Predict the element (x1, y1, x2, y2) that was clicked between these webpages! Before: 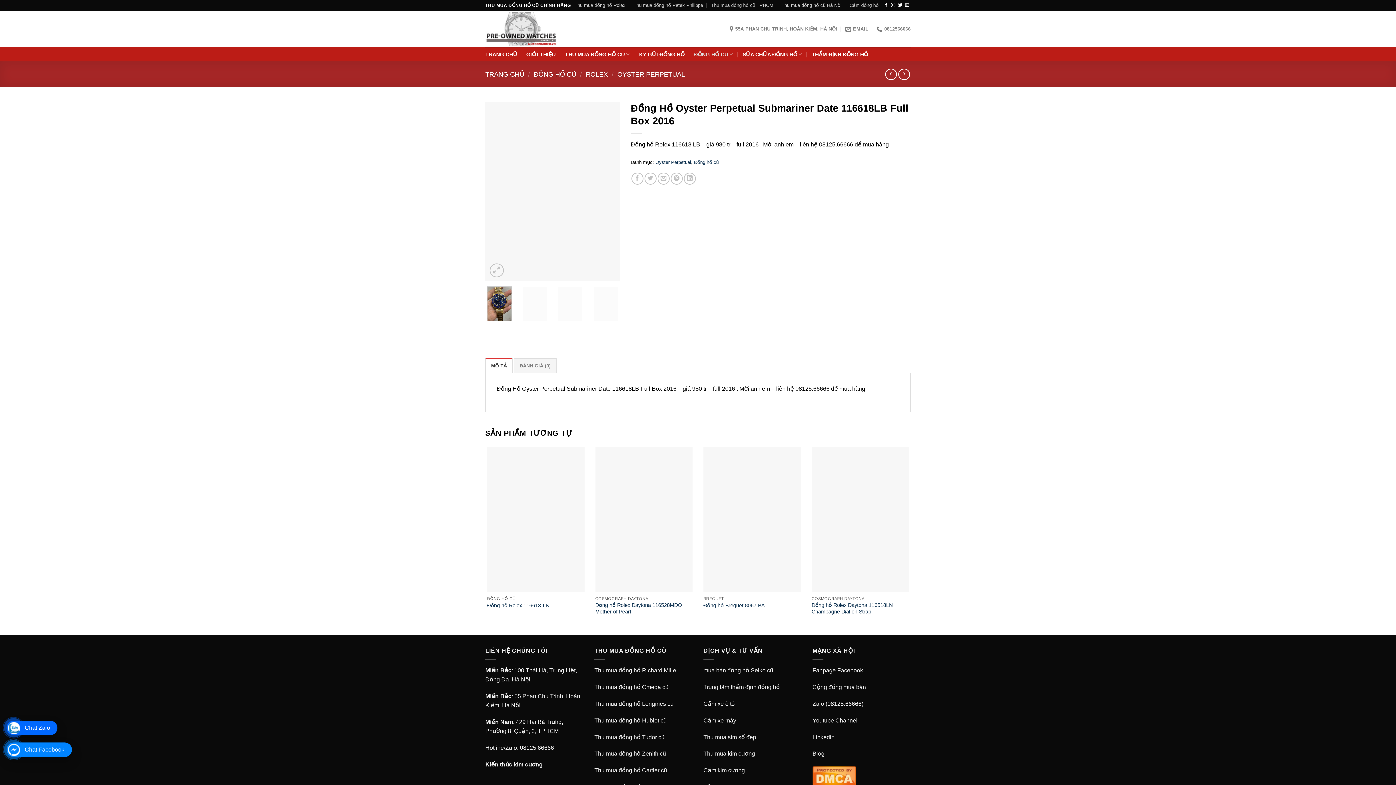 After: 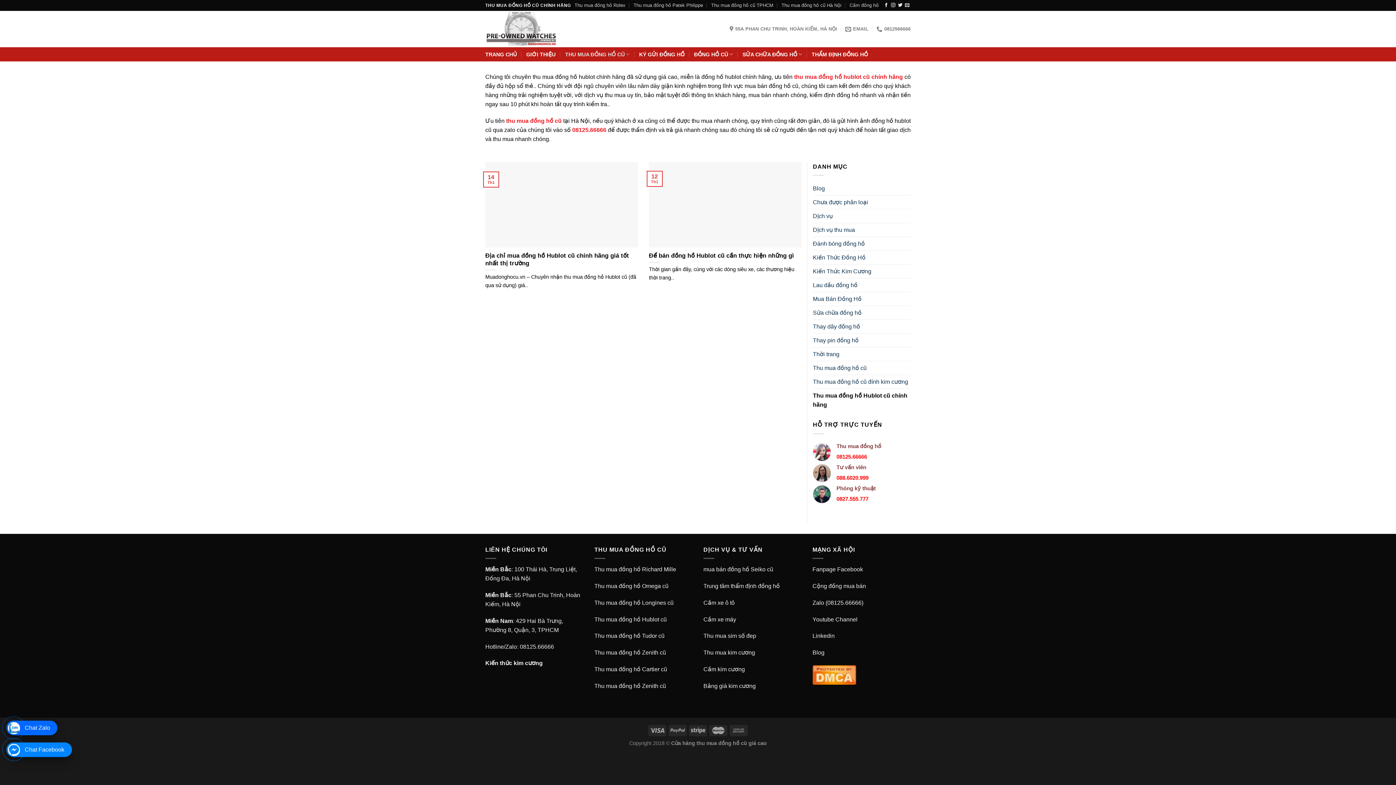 Action: bbox: (594, 717, 666, 723) label: Thu mua đồng hồ Hublot cũ